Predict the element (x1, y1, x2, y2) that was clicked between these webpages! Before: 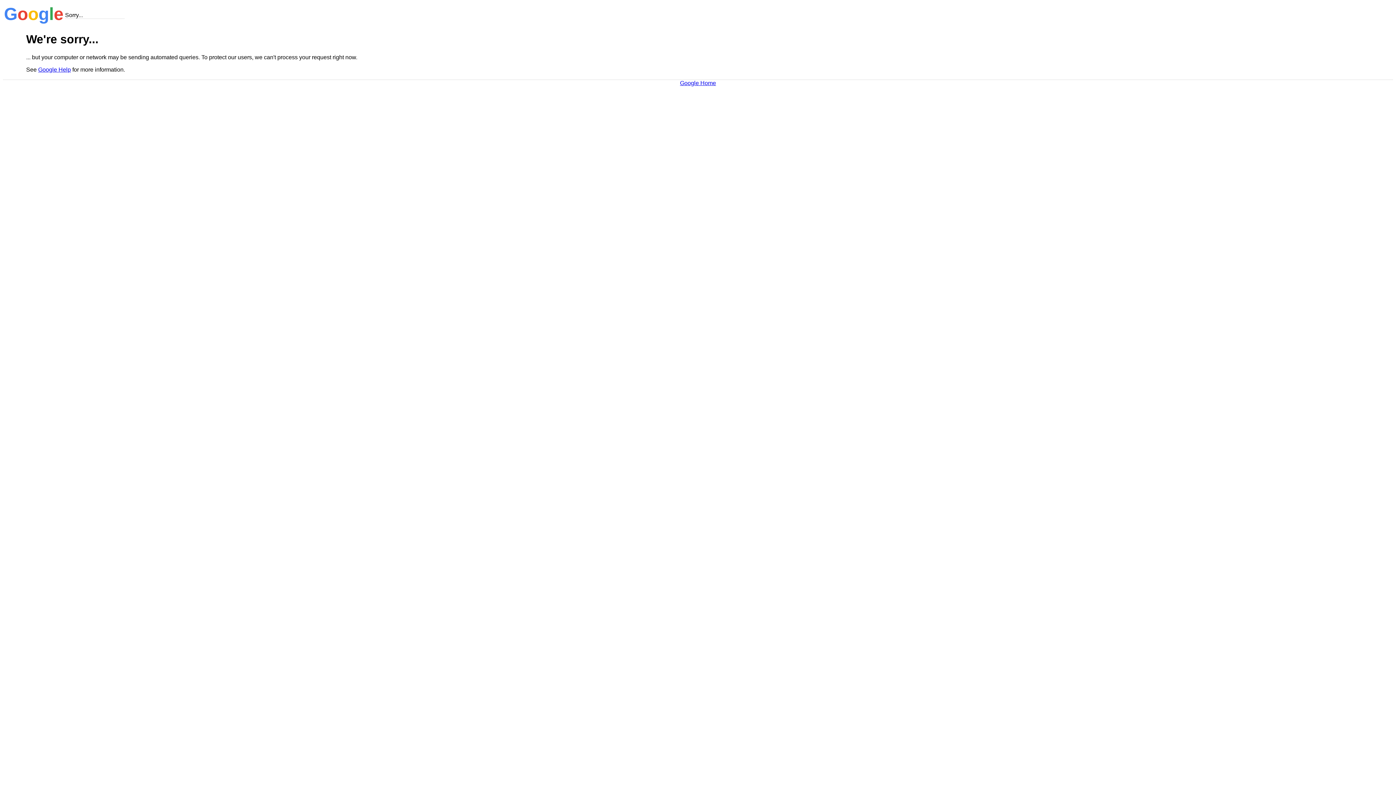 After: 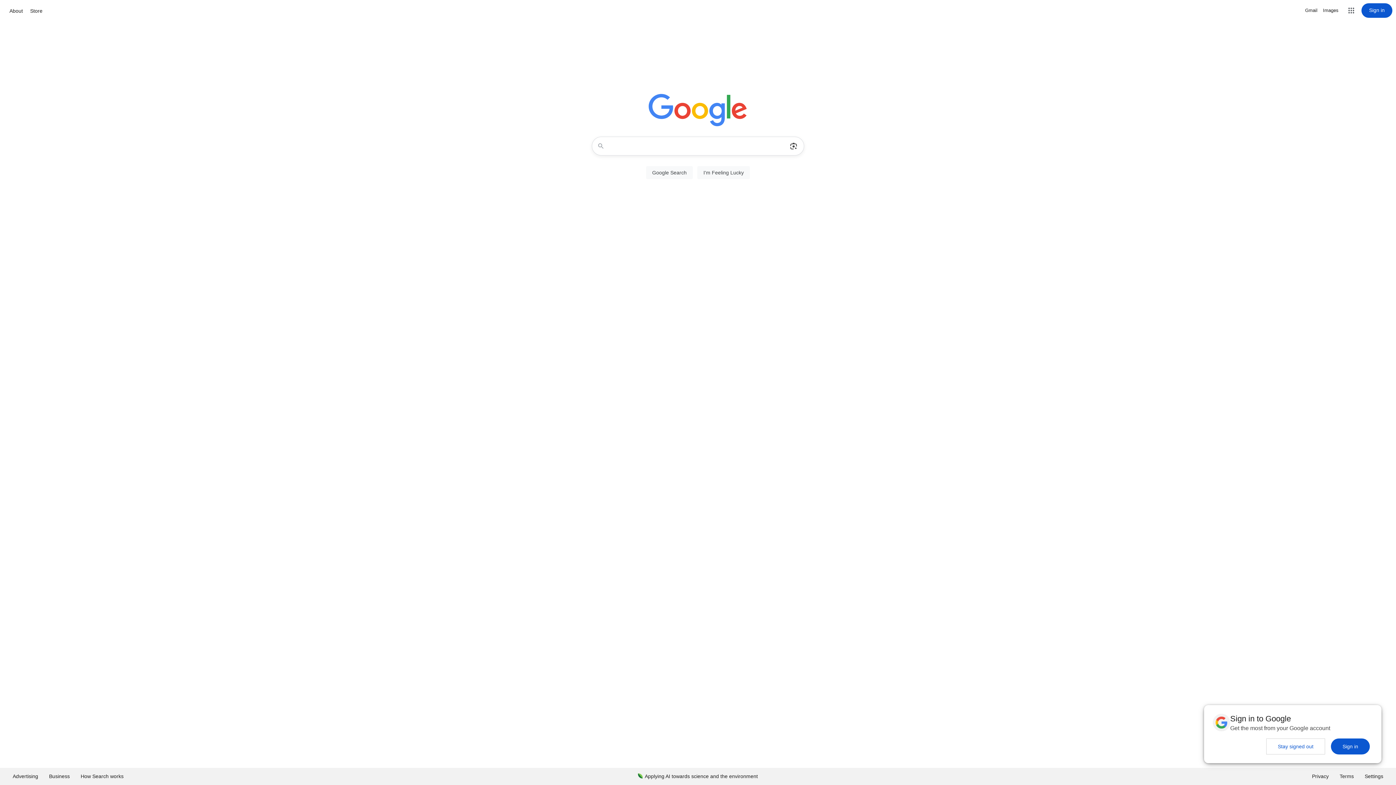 Action: label: Google Home bbox: (680, 79, 716, 86)